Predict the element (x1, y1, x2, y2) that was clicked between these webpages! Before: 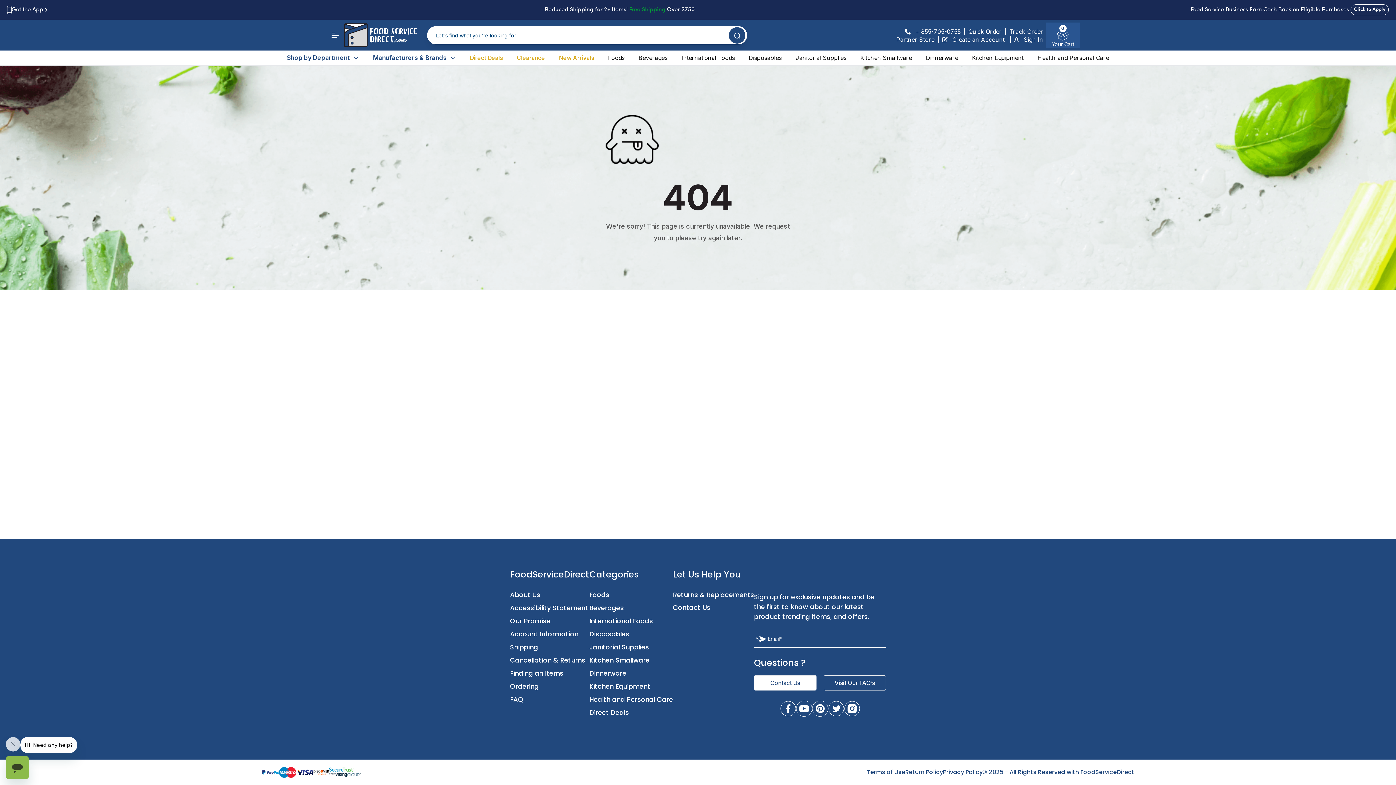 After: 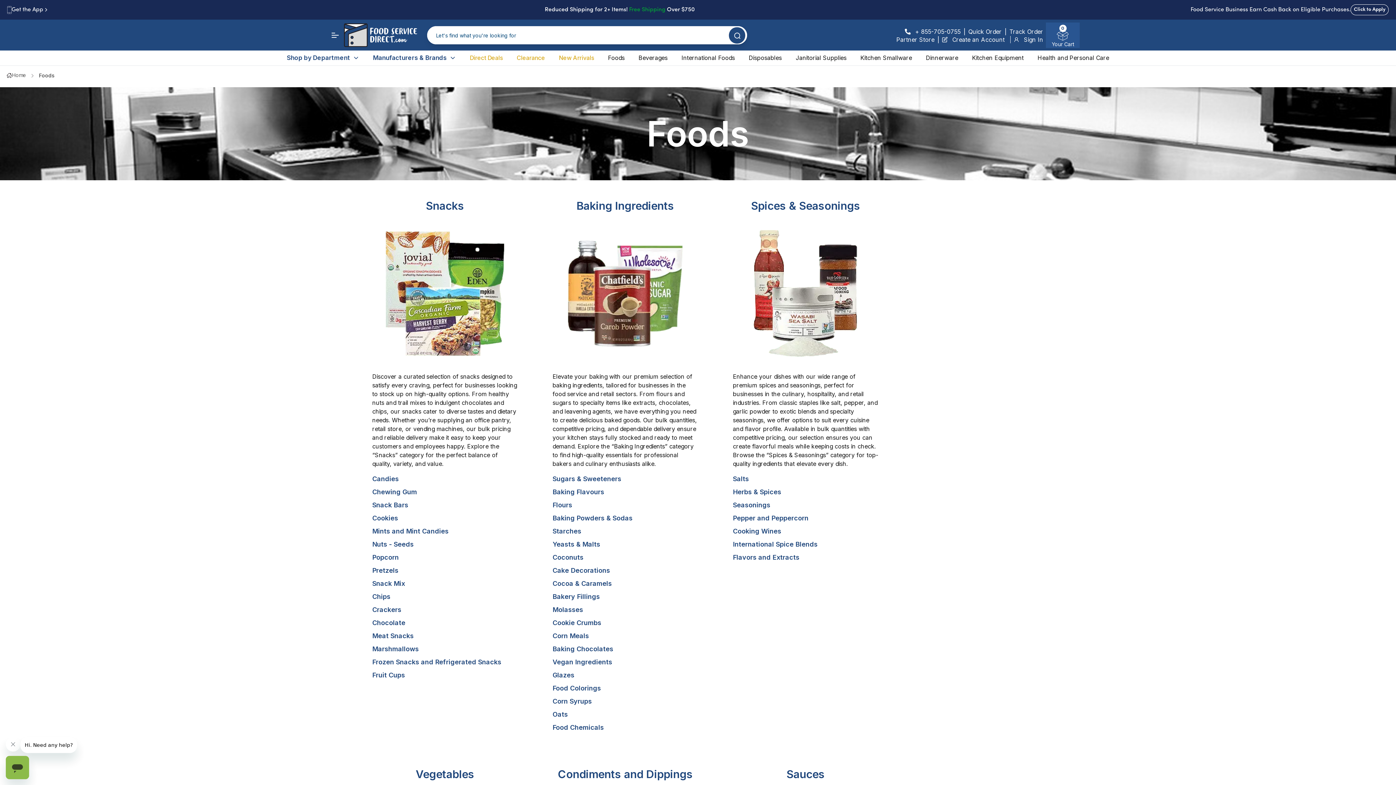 Action: bbox: (608, 53, 624, 62) label: Foods